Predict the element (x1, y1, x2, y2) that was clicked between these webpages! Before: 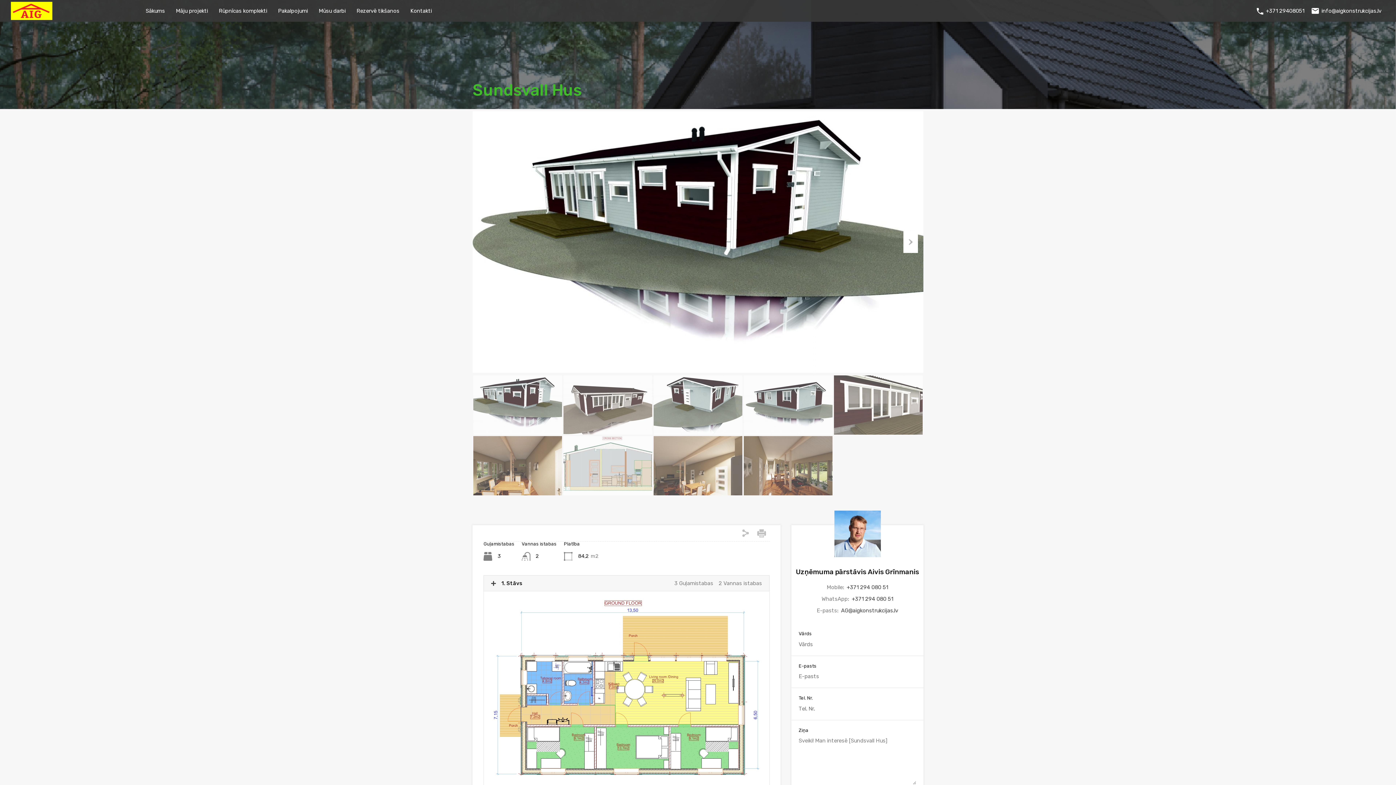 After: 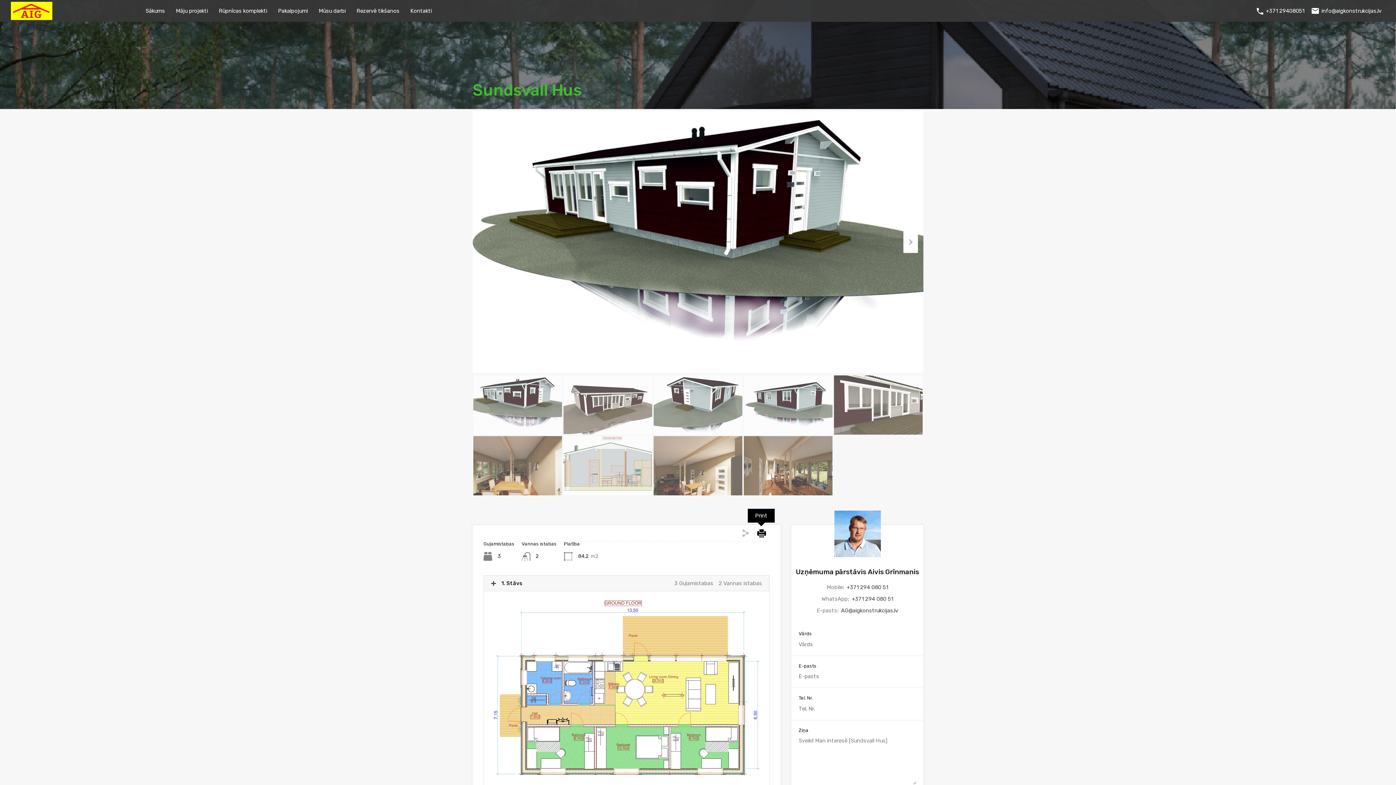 Action: bbox: (757, 529, 766, 537)